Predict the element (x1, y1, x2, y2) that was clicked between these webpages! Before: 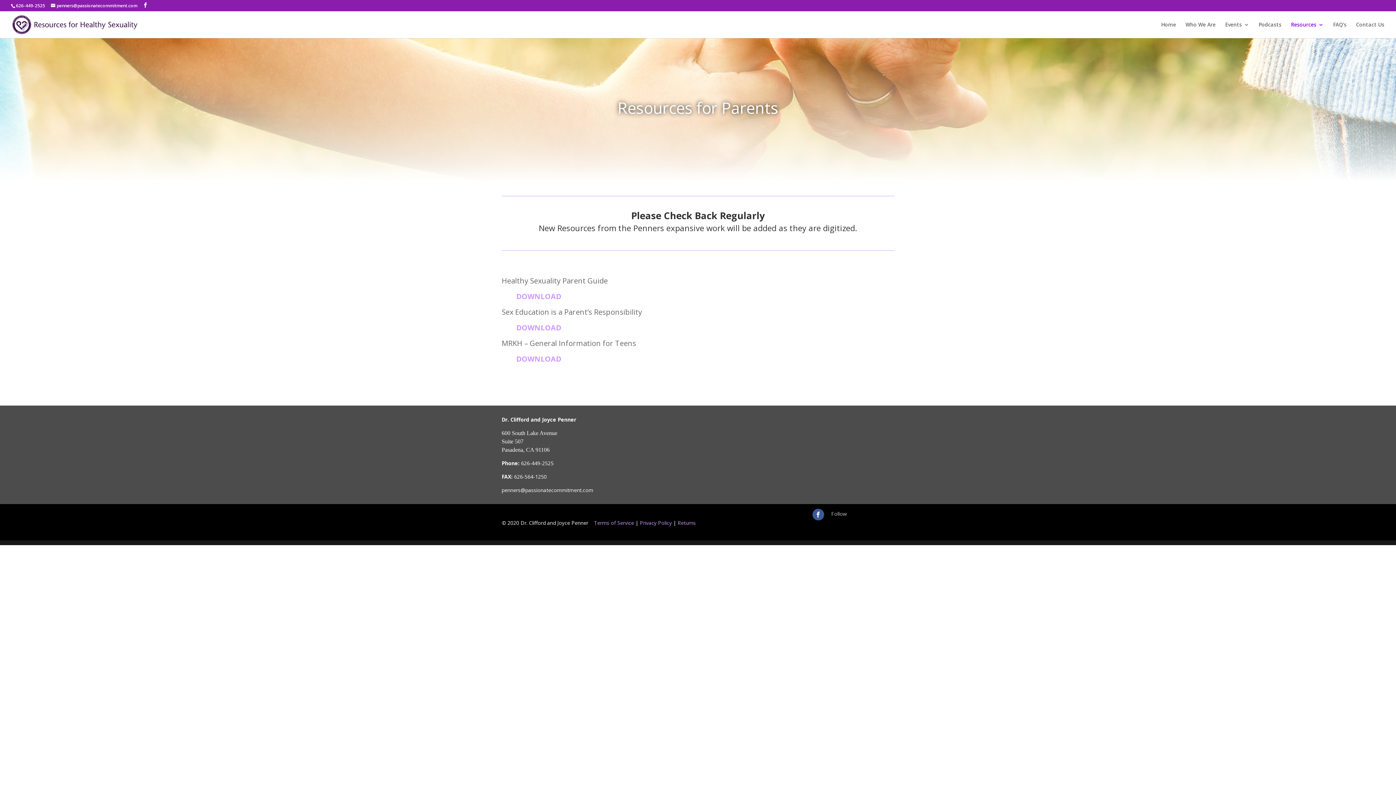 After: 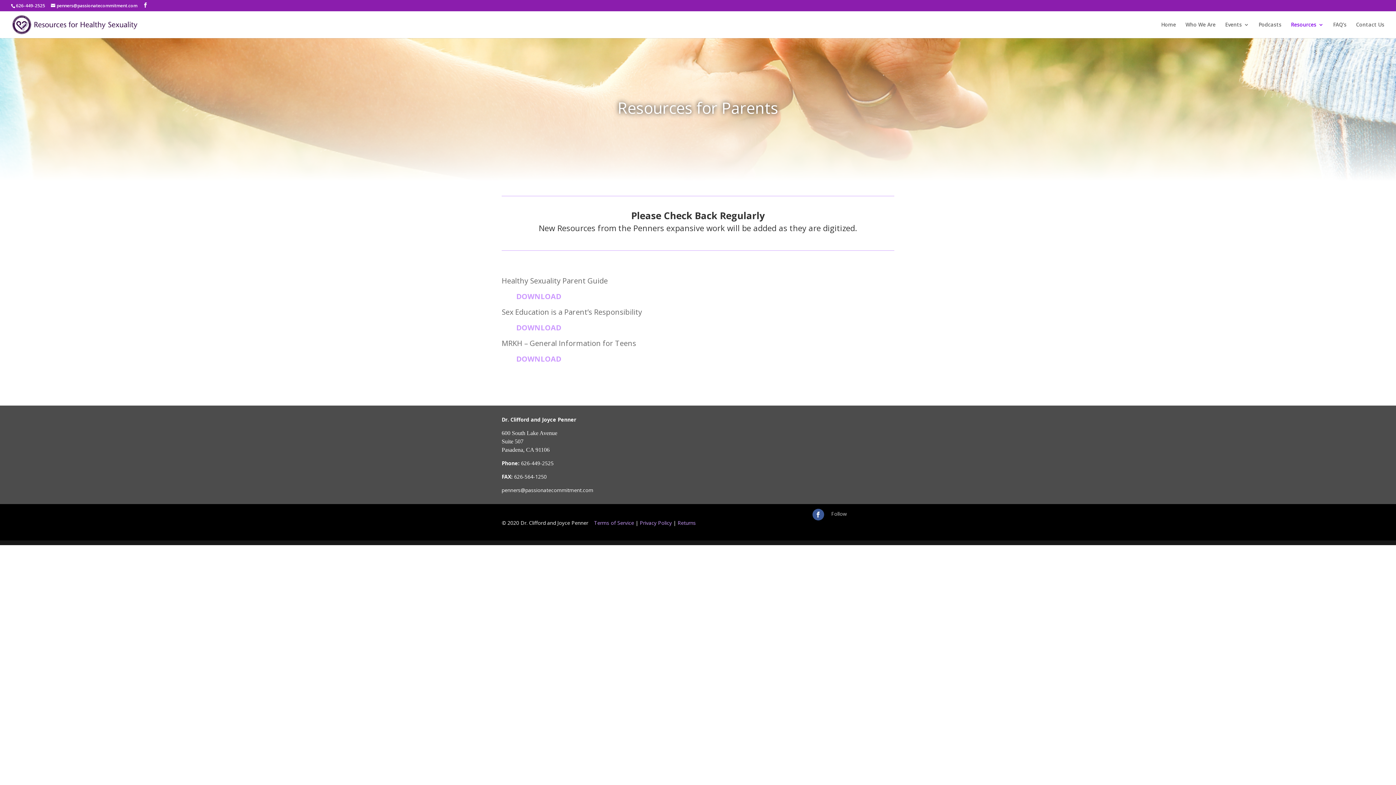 Action: label: penners@passionatecommitment.com bbox: (501, 487, 593, 493)